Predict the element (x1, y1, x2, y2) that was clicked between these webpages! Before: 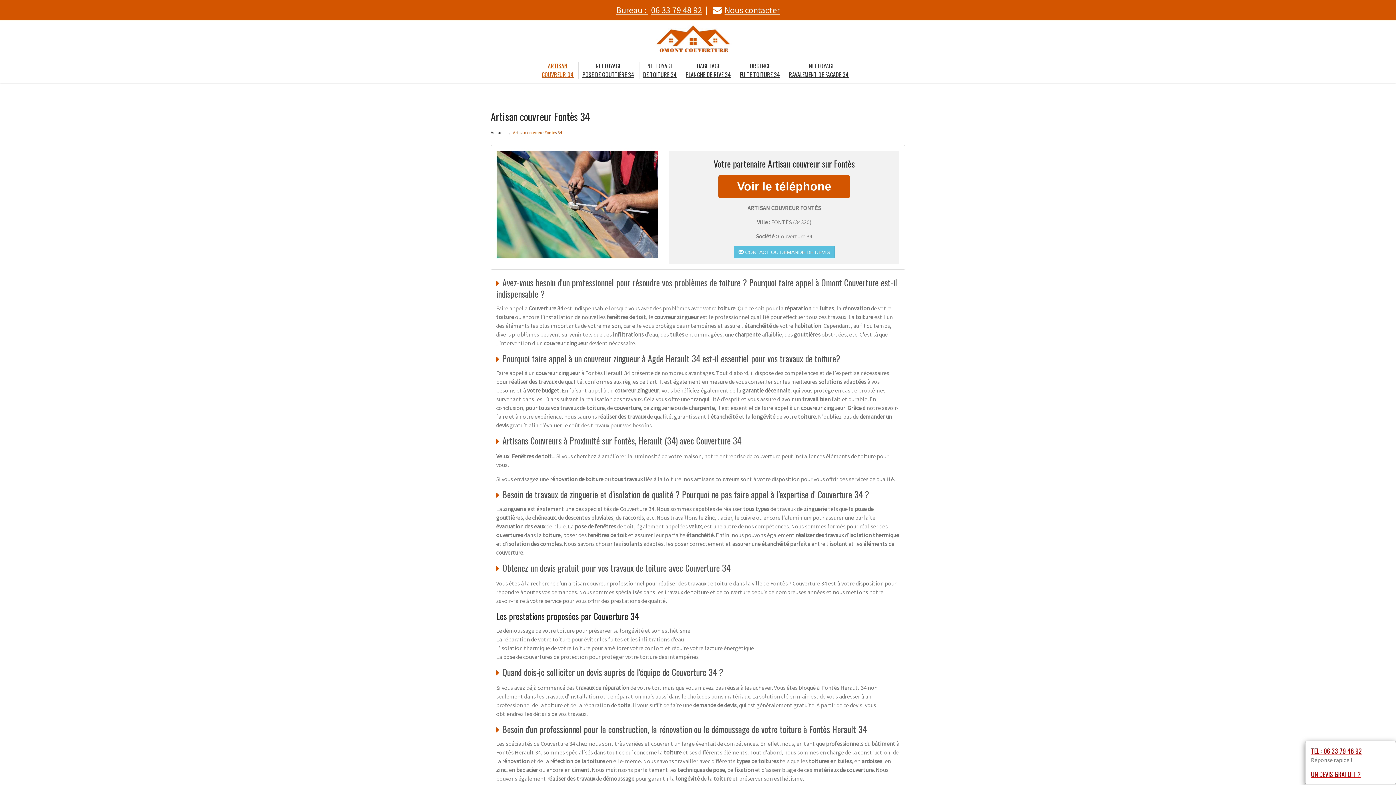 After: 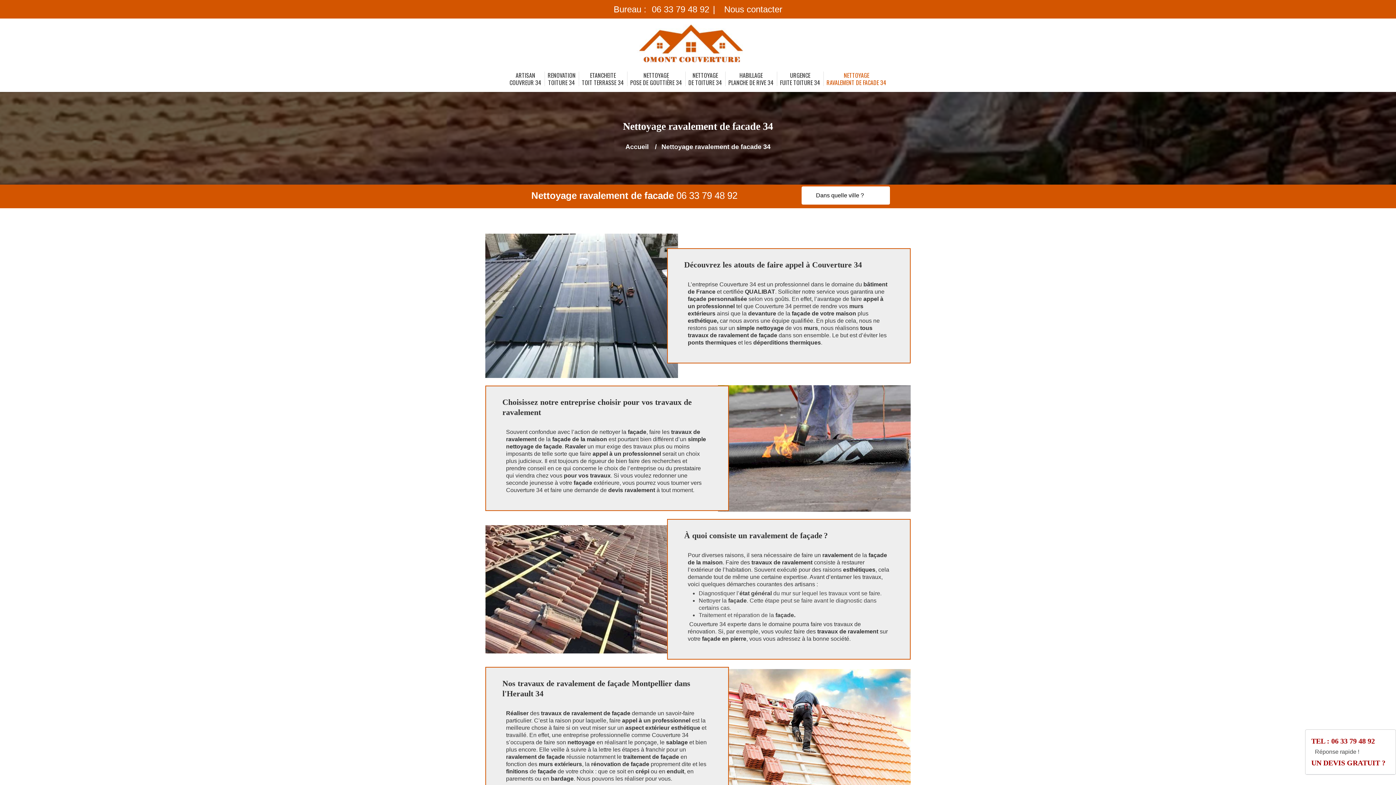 Action: label: NETTOYAGE
RAVALEMENT DE FACADE 34 bbox: (789, 57, 854, 82)